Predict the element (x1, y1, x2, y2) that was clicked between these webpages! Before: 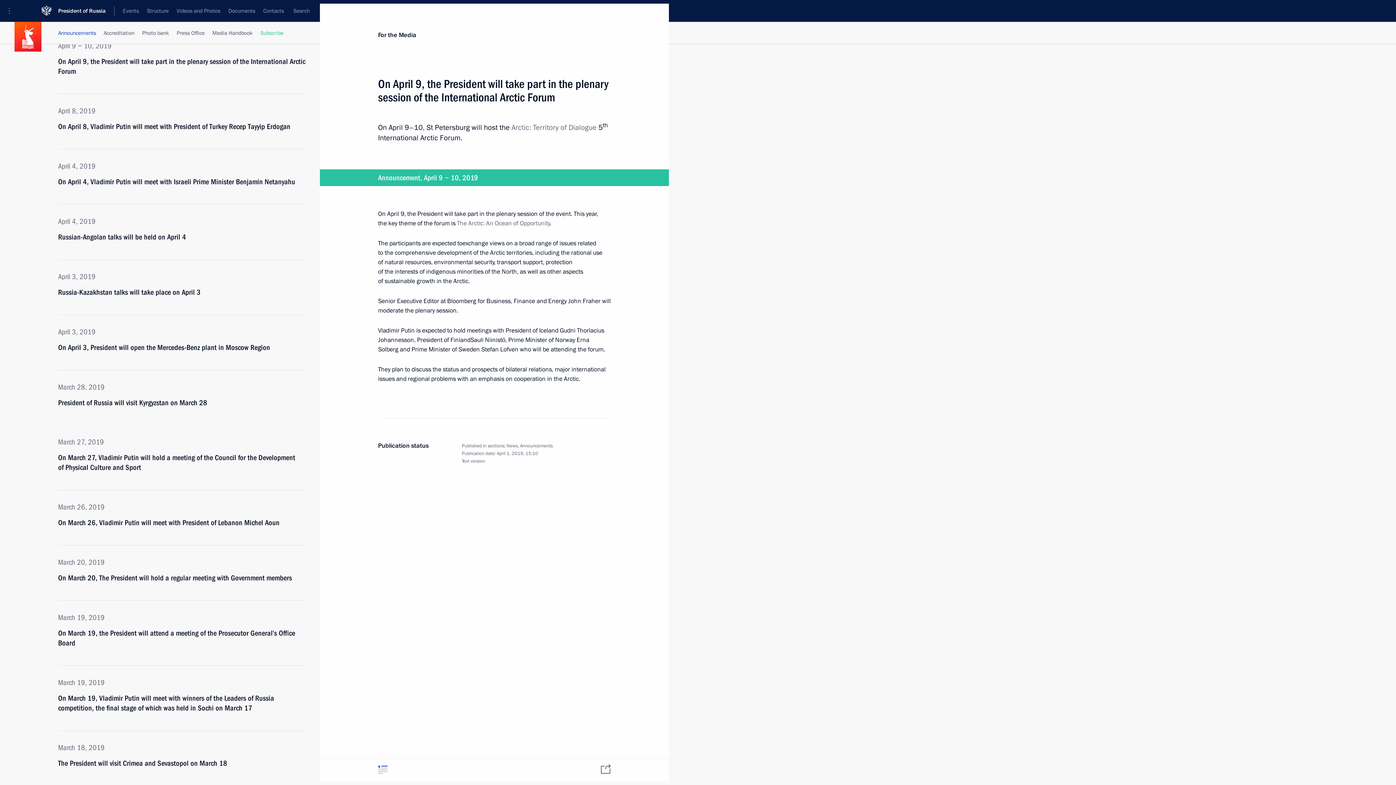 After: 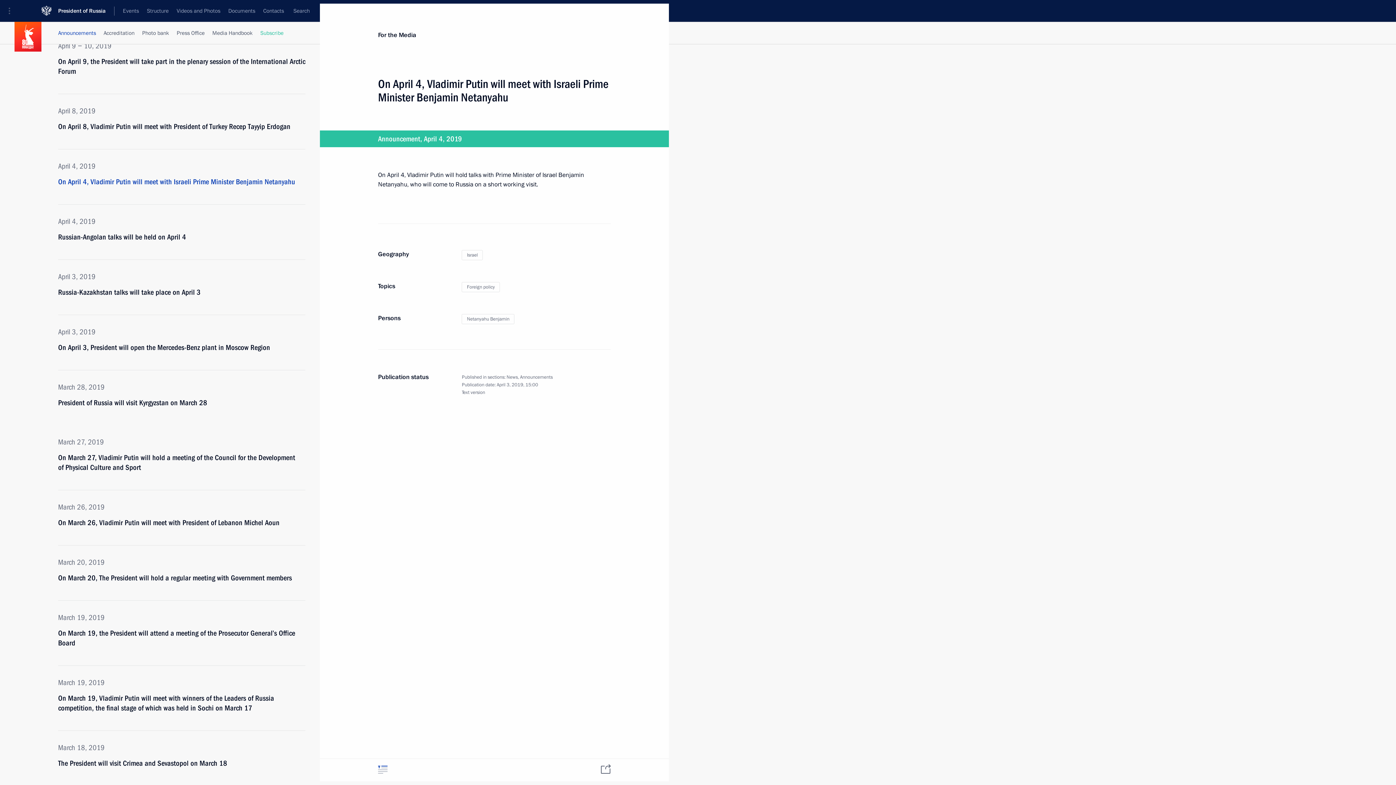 Action: label: On April 4, Vladimir Putin will meet with Israeli Prime Minister Benjamin Netanyahu bbox: (58, 177, 305, 186)